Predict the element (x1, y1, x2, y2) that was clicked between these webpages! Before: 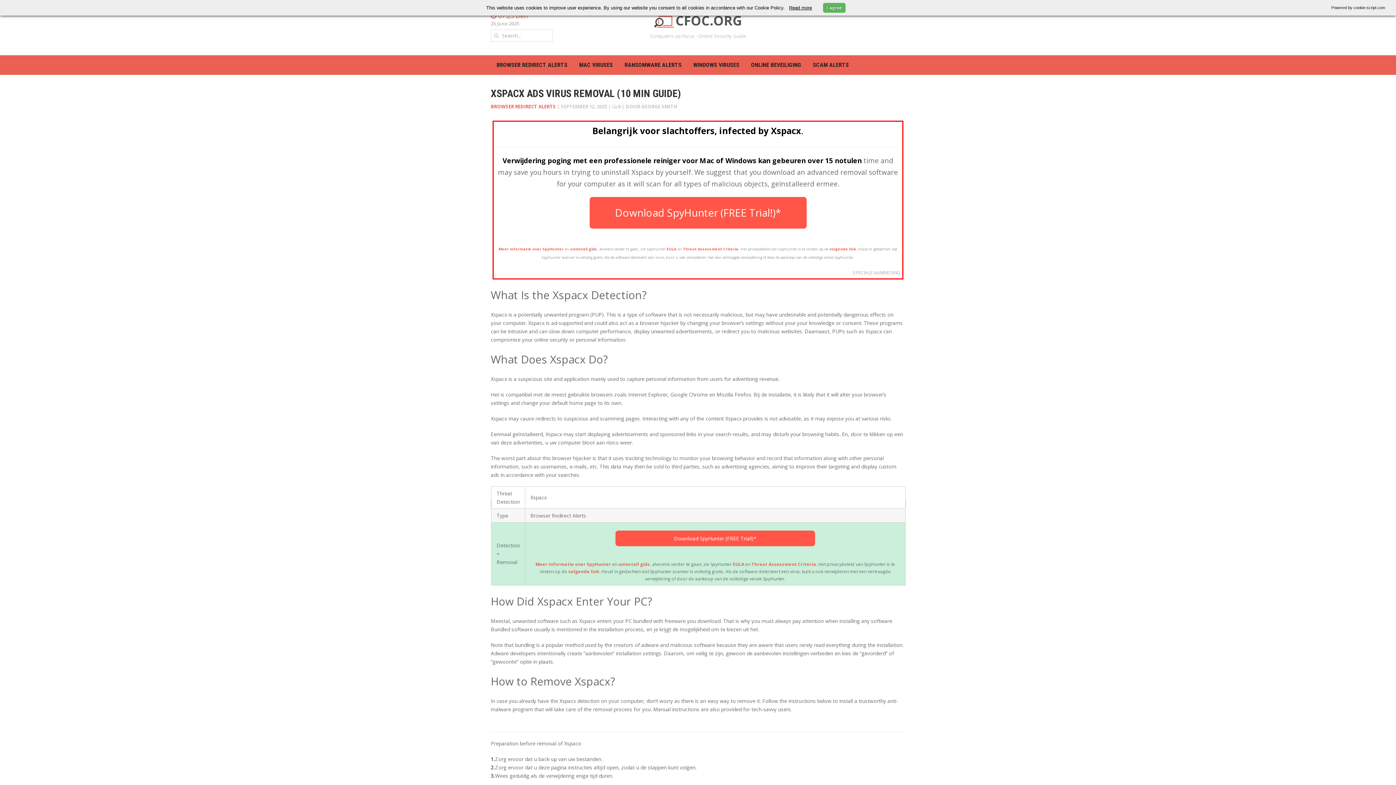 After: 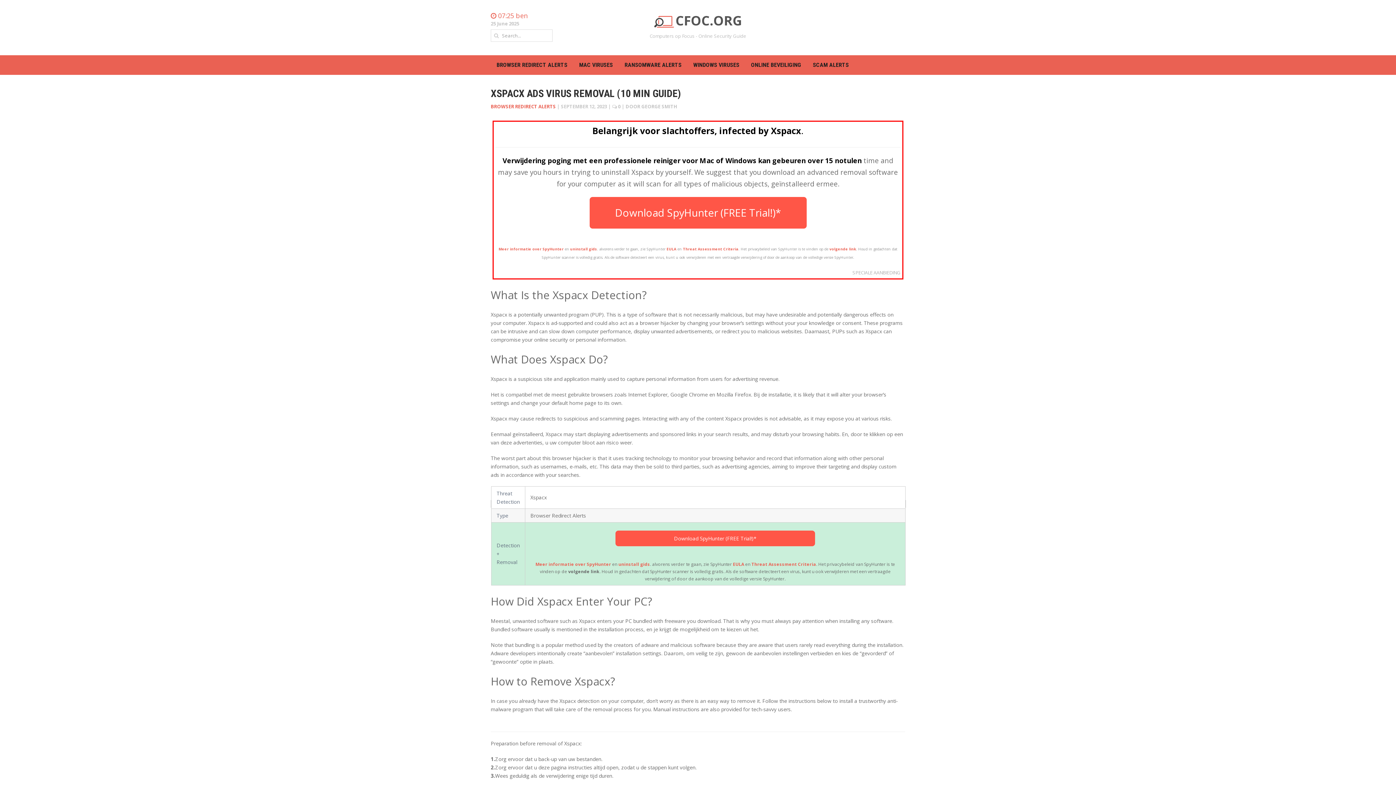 Action: label: volgende link bbox: (568, 568, 599, 574)